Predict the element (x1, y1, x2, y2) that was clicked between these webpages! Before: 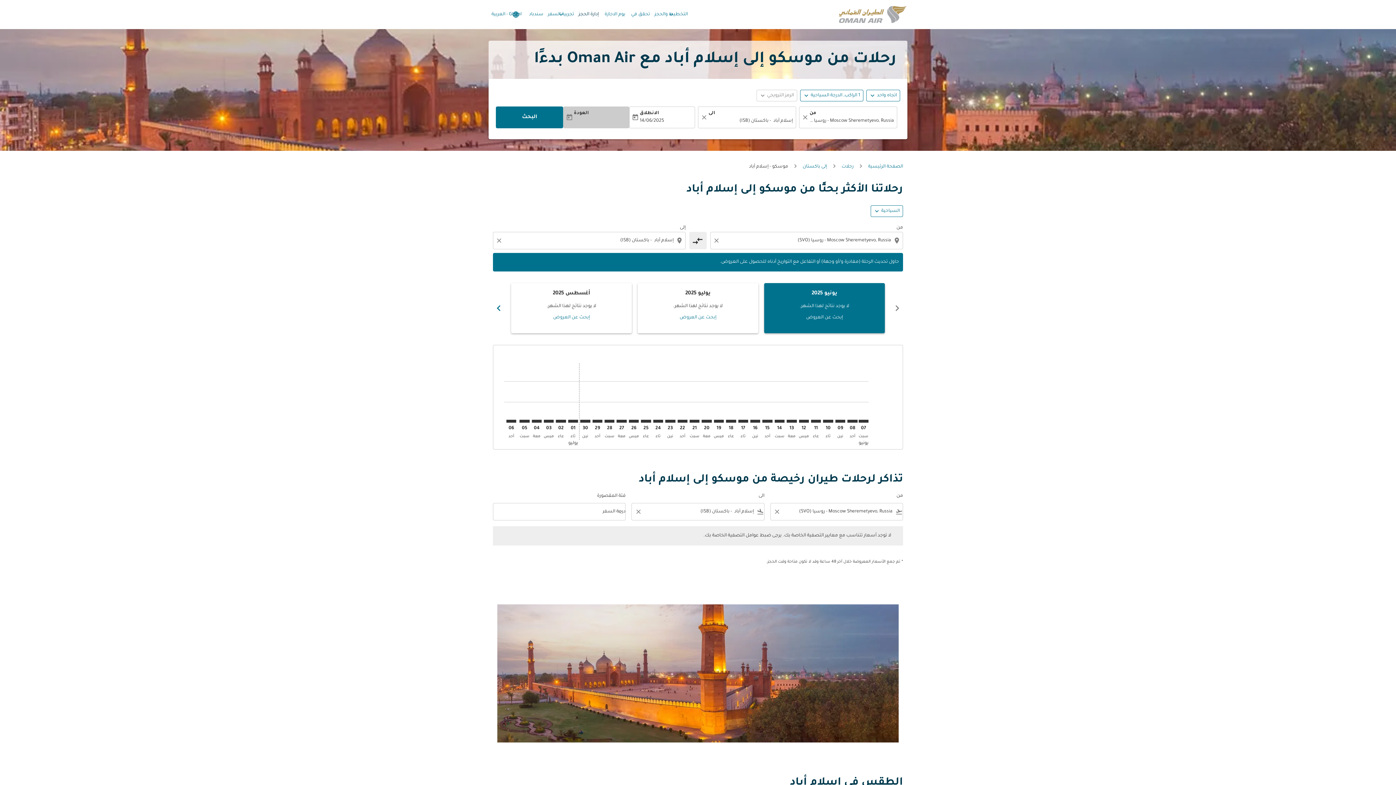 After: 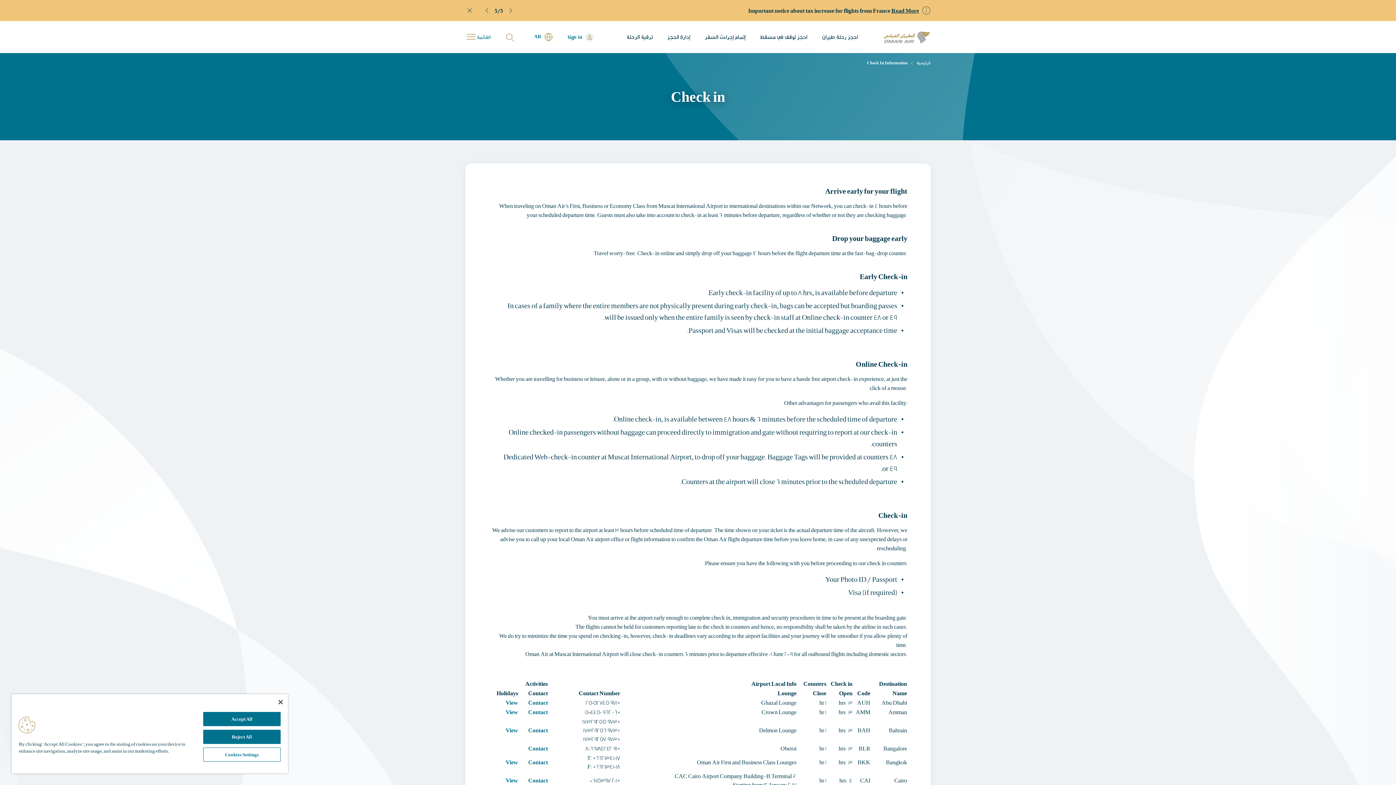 Action: bbox: (628, 1, 653, 27) label: تحقق في